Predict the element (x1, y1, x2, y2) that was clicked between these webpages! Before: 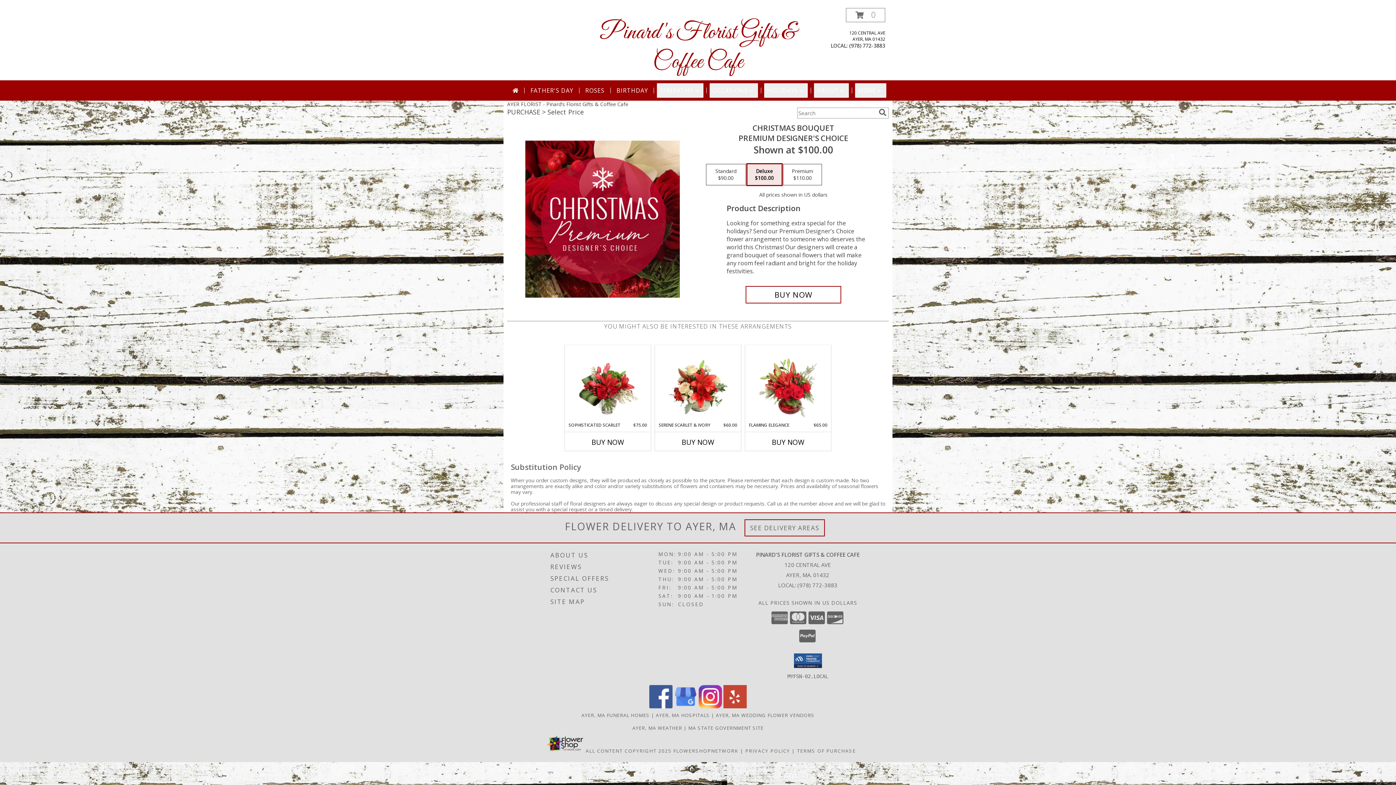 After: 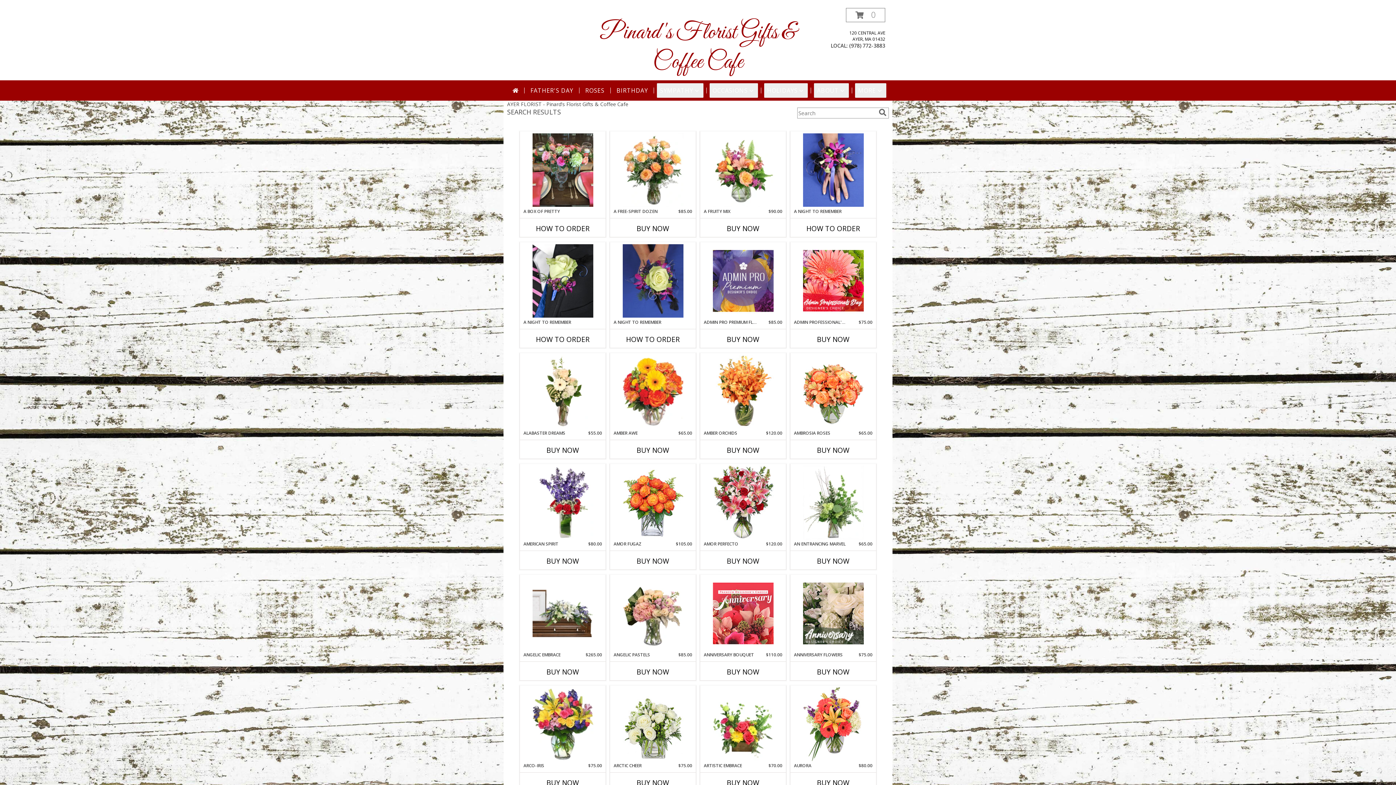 Action: bbox: (877, 108, 888, 116) label: search